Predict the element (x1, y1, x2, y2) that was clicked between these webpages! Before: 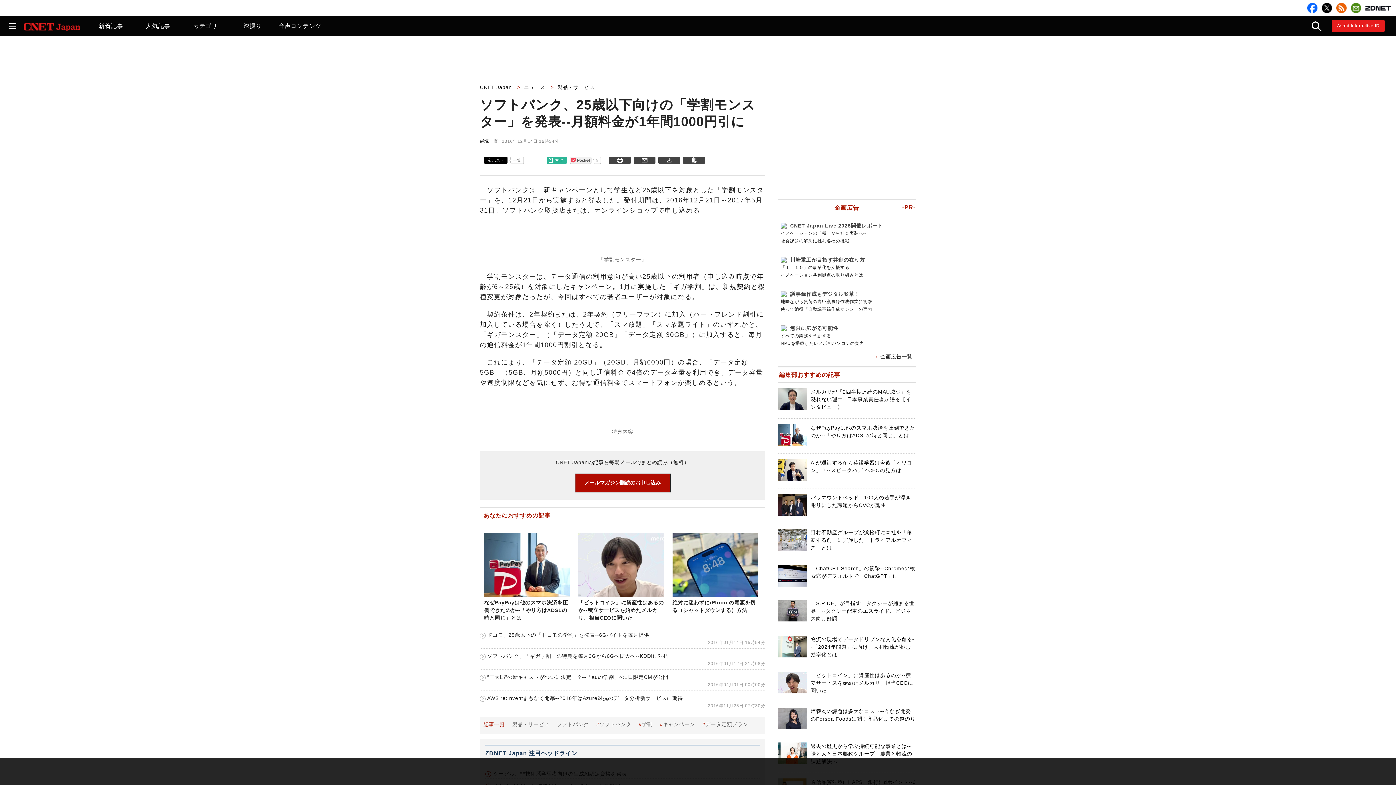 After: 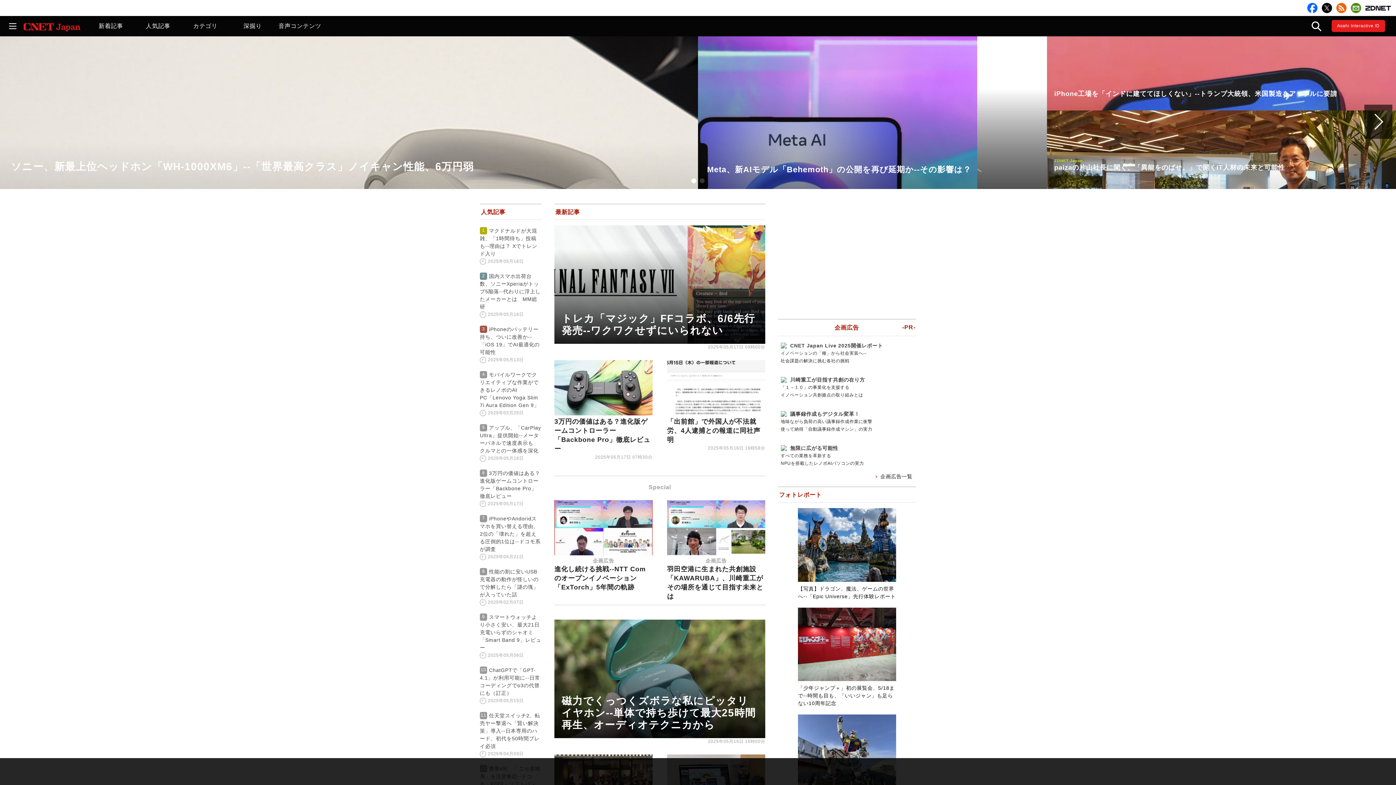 Action: bbox: (23, 26, 80, 32)